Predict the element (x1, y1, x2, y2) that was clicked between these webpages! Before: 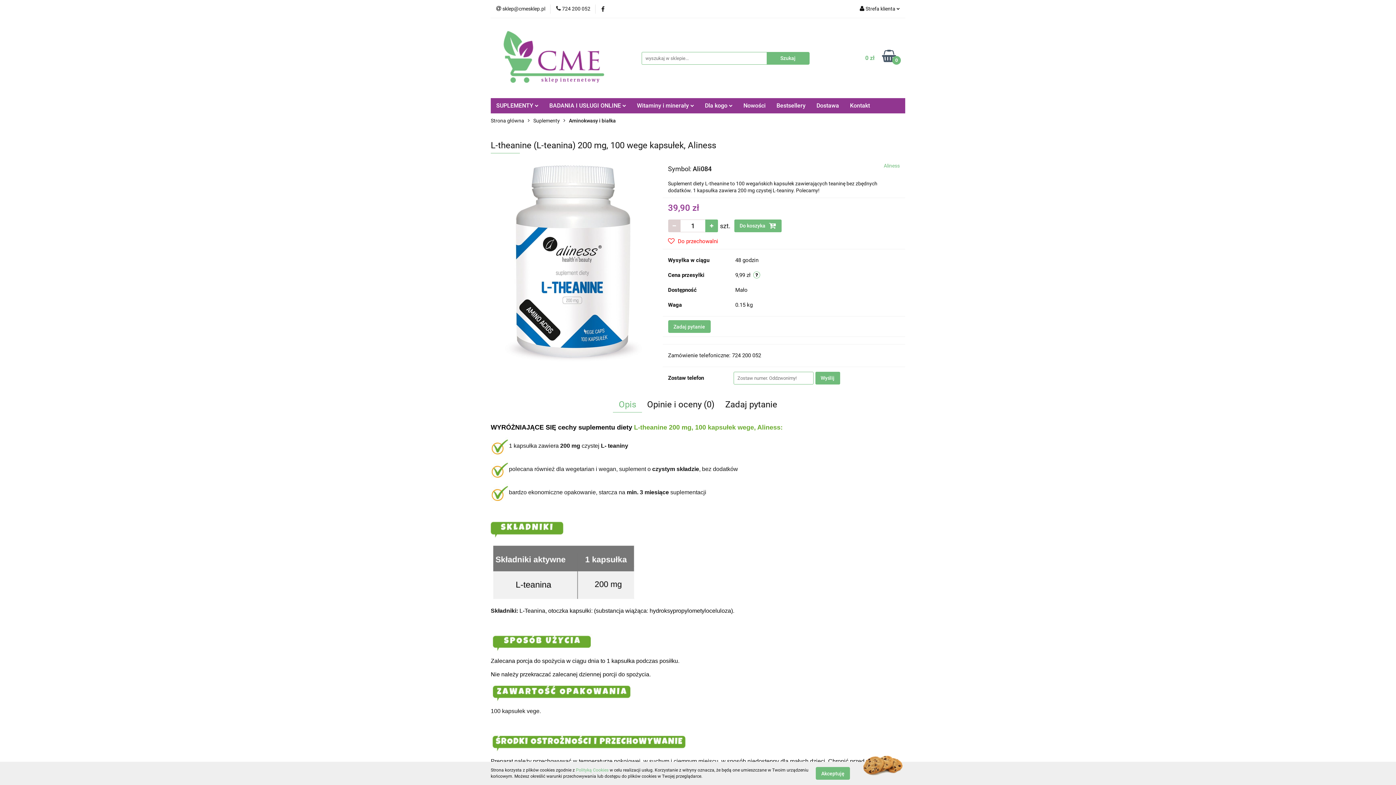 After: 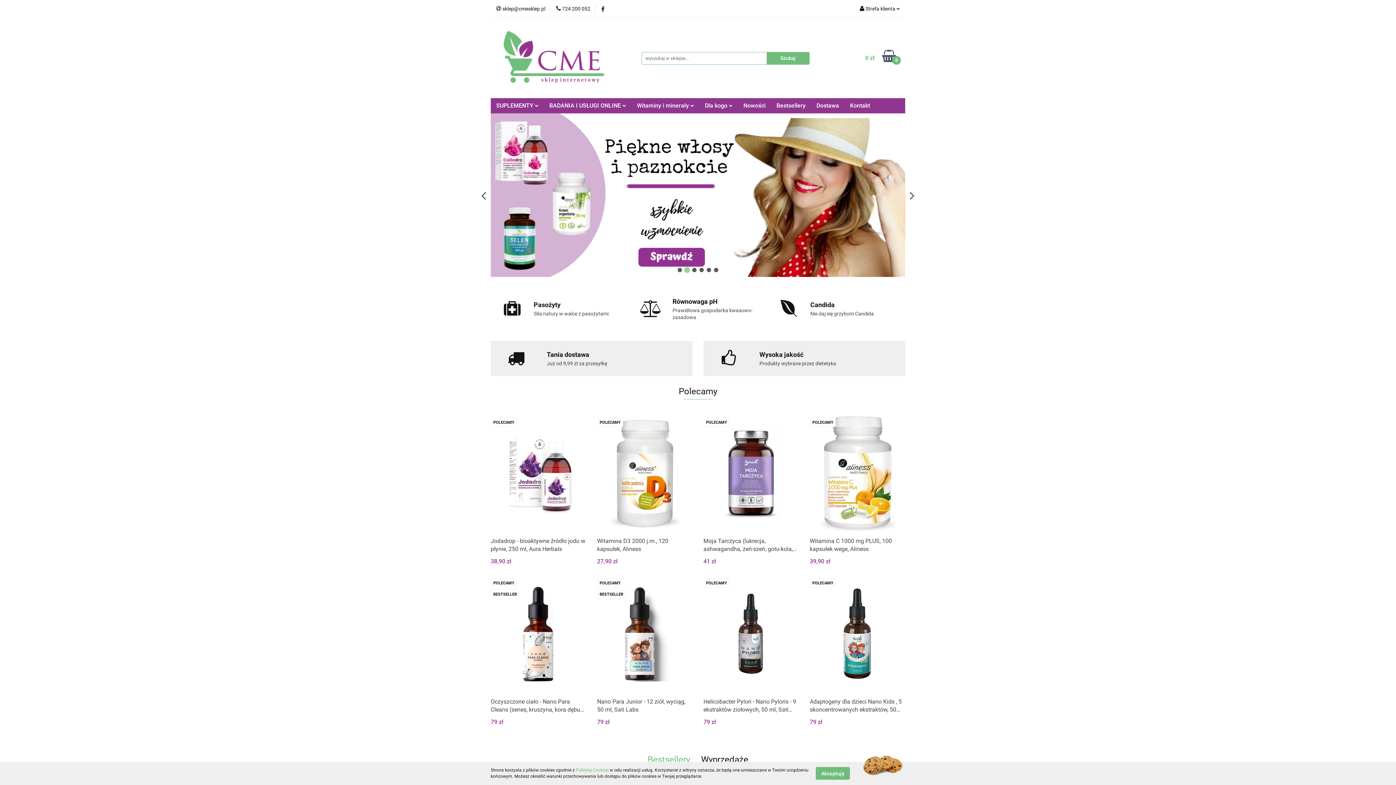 Action: label: Strona główna bbox: (490, 113, 524, 128)